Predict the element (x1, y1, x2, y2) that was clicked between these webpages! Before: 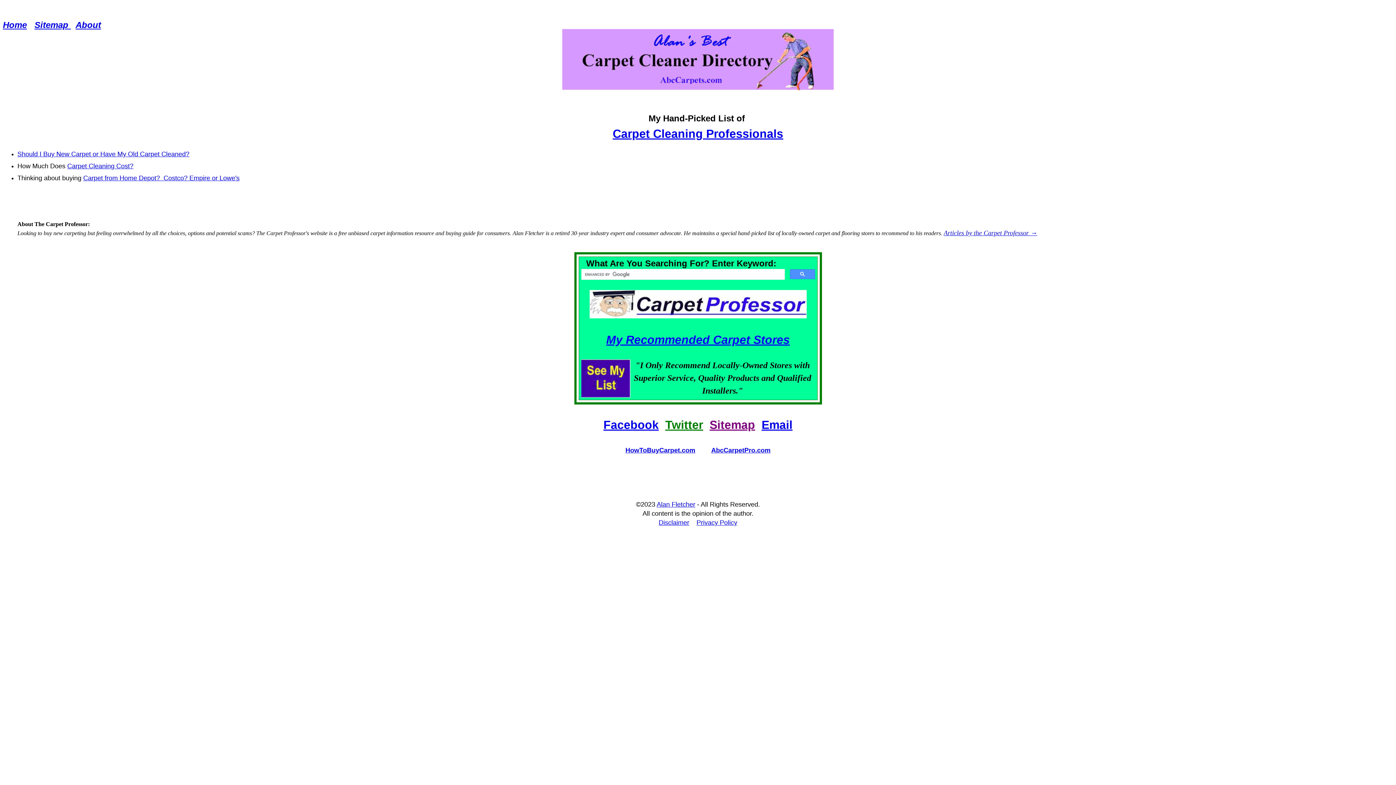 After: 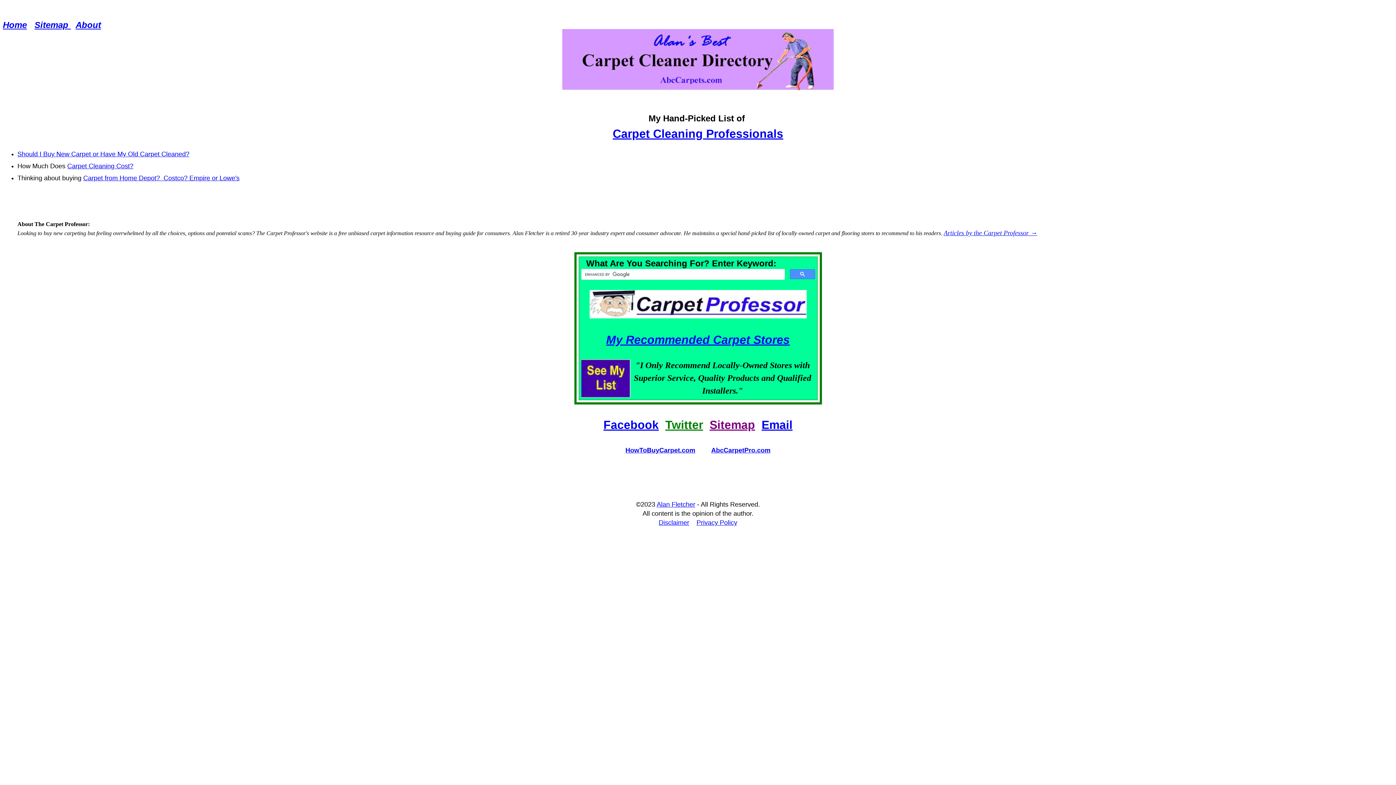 Action: label: Carpet from Home Depot?  Costco? Empire or Lowe's bbox: (83, 174, 239, 181)